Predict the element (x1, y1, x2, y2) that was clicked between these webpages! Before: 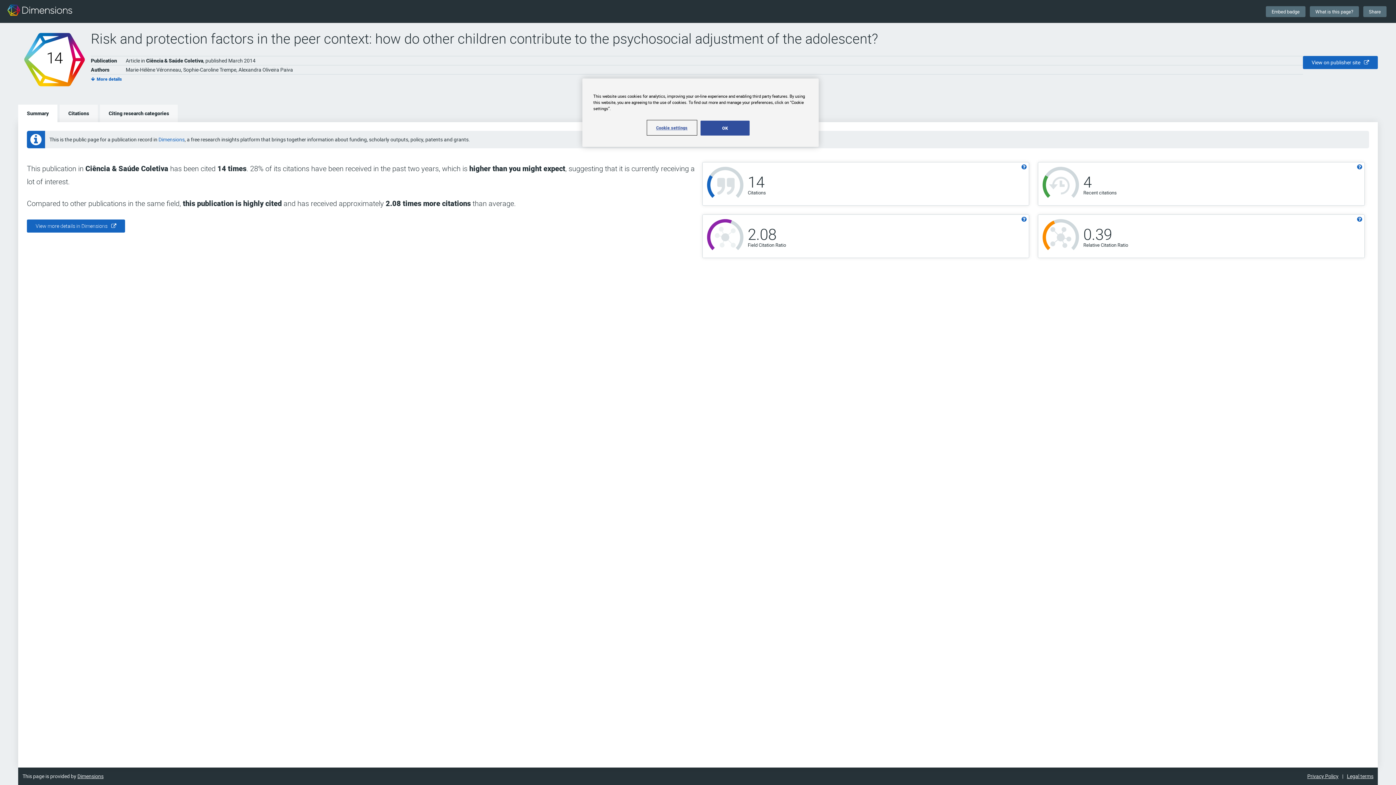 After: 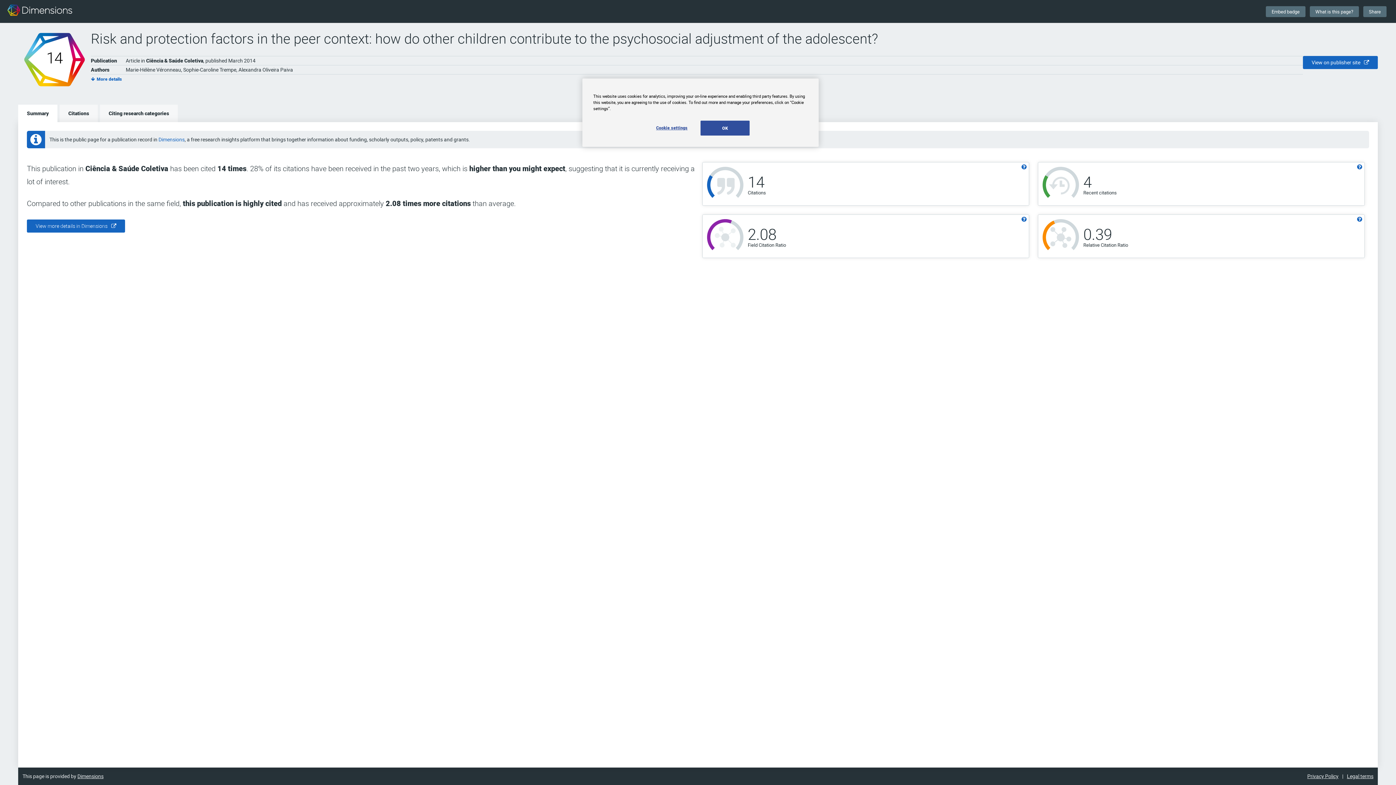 Action: bbox: (7, 3, 72, 19)